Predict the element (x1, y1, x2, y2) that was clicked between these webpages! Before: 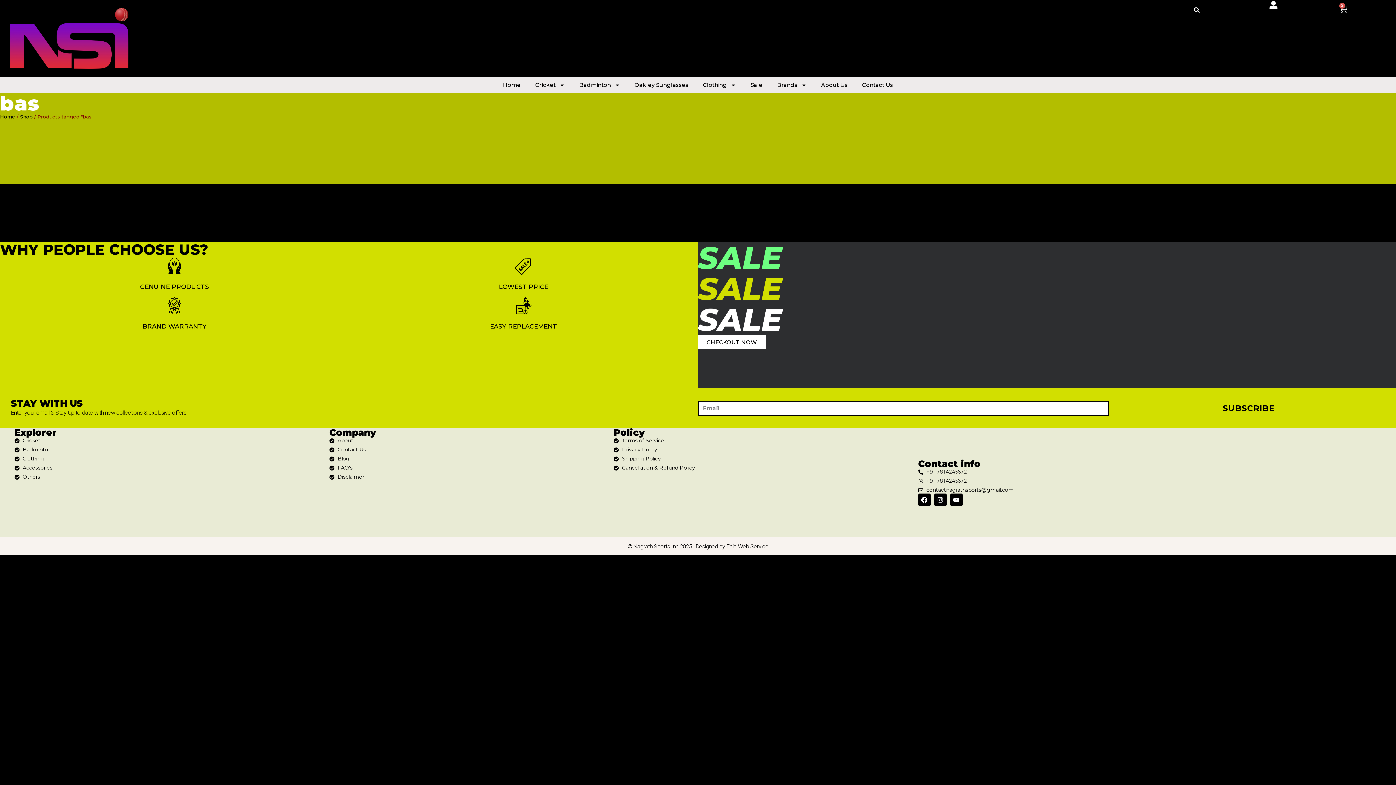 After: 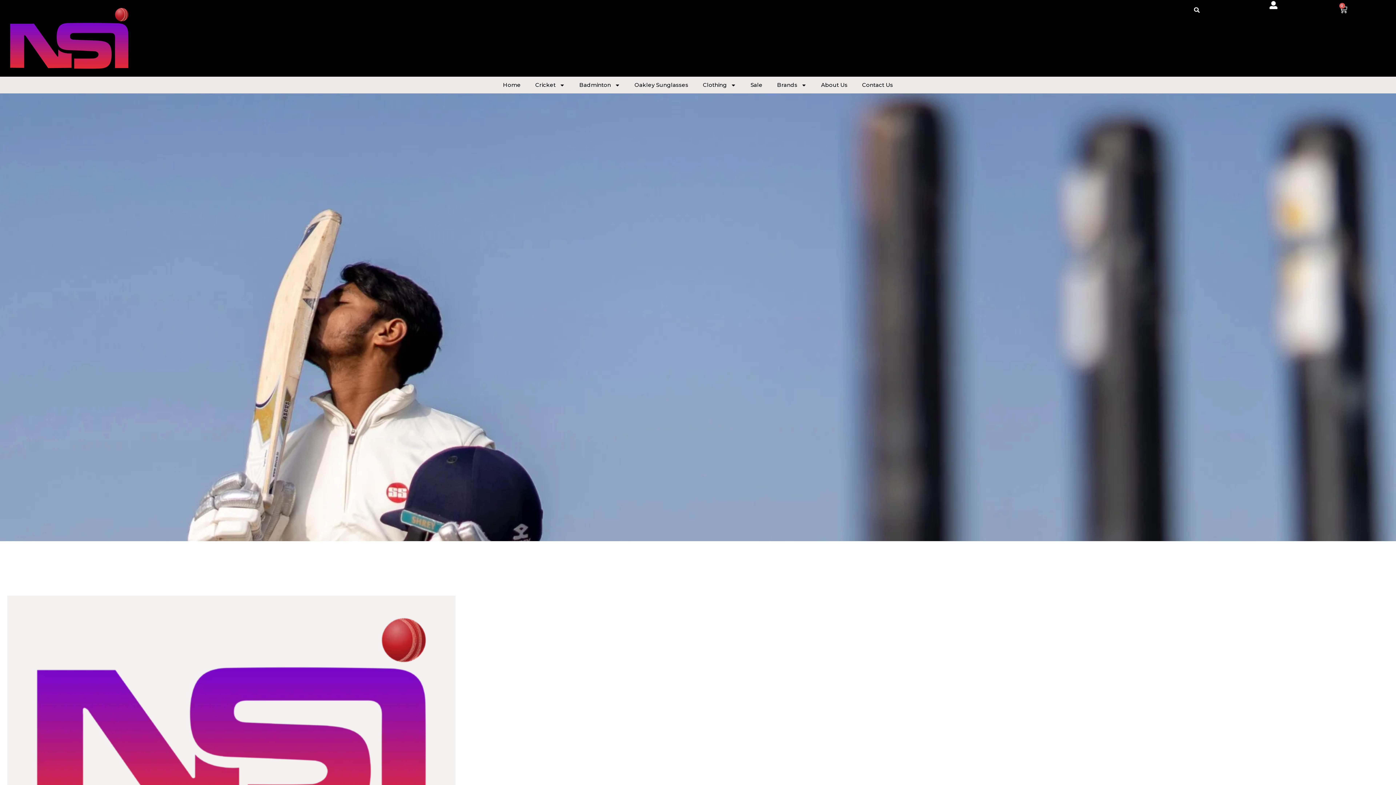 Action: label: Blog bbox: (329, 455, 613, 462)